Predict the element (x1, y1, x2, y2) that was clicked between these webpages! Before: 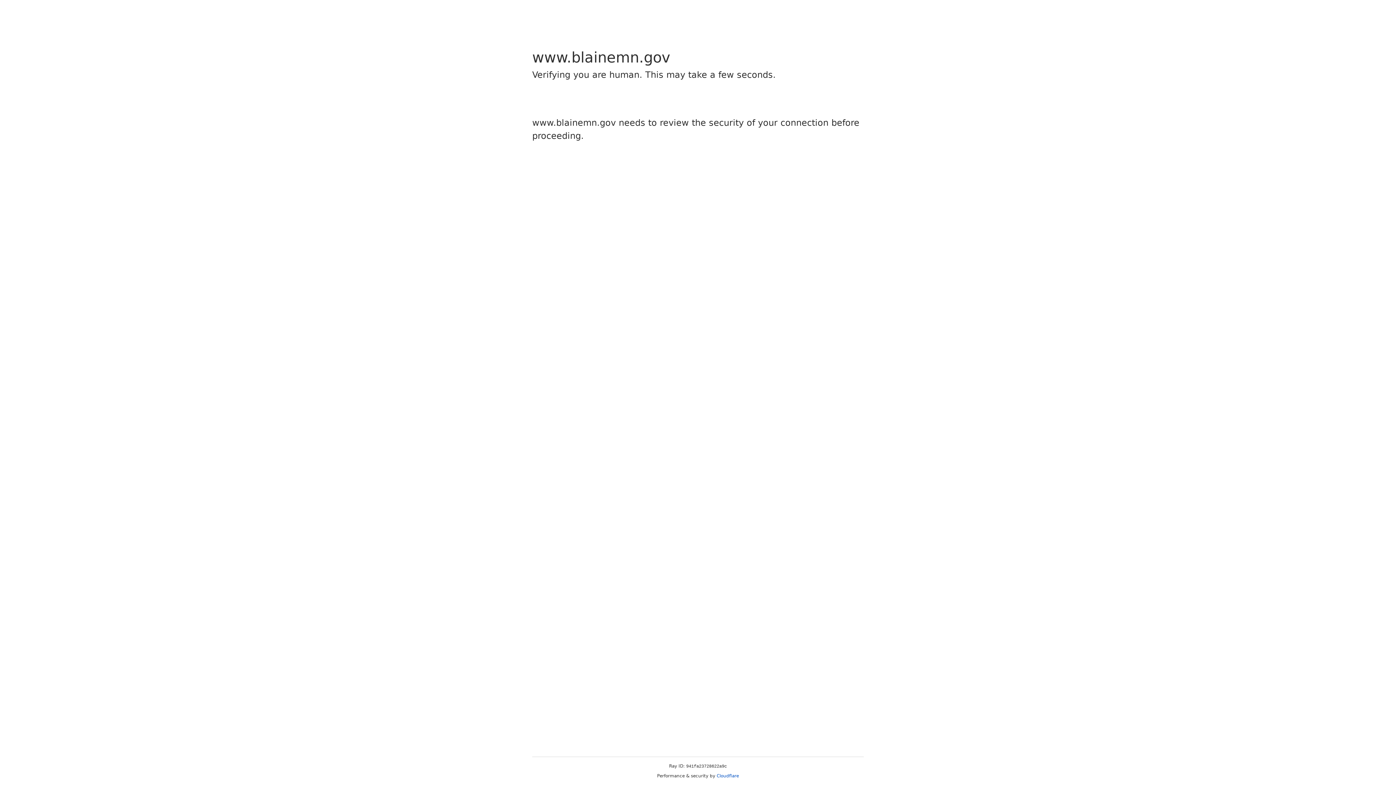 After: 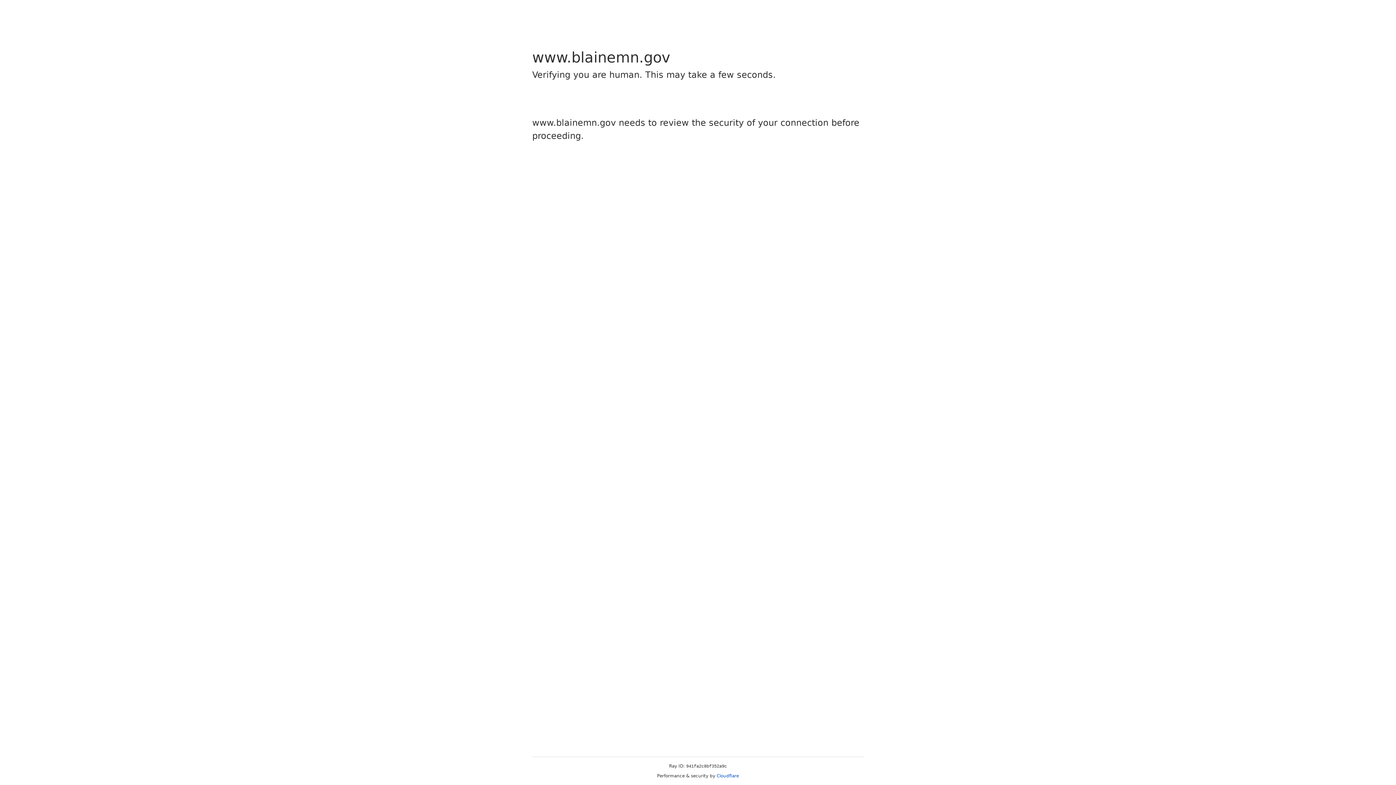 Action: bbox: (716, 773, 739, 778) label: Cloudflare